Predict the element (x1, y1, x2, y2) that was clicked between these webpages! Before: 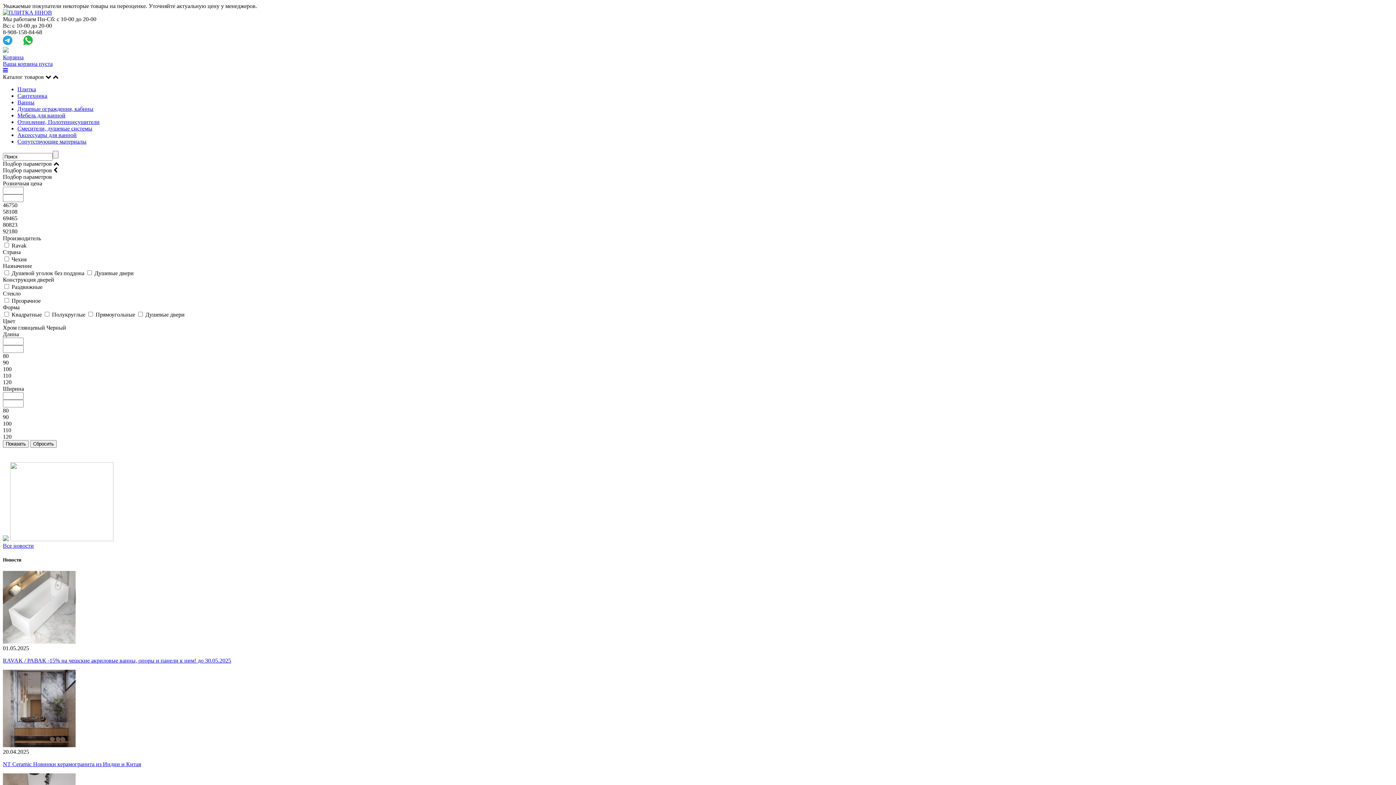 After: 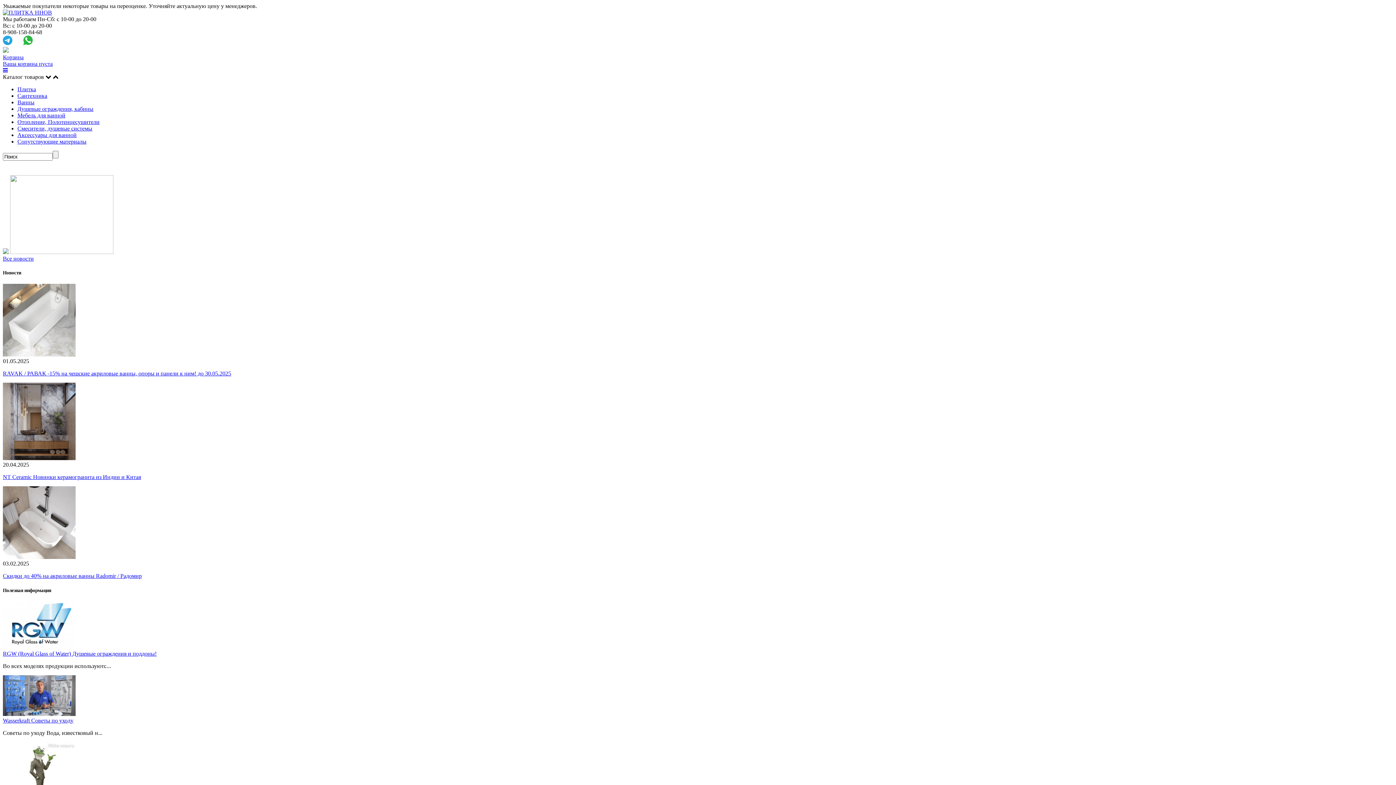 Action: bbox: (2, 9, 52, 15)